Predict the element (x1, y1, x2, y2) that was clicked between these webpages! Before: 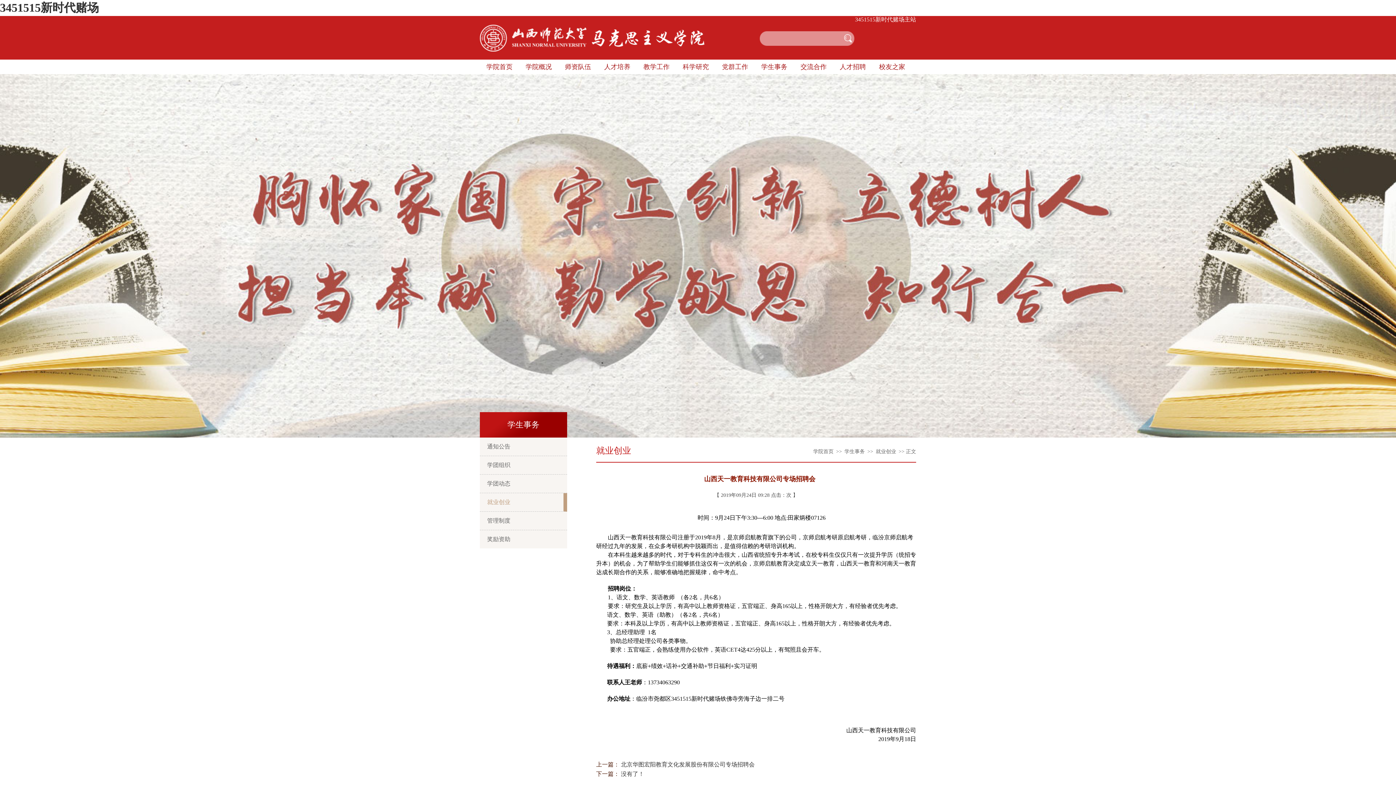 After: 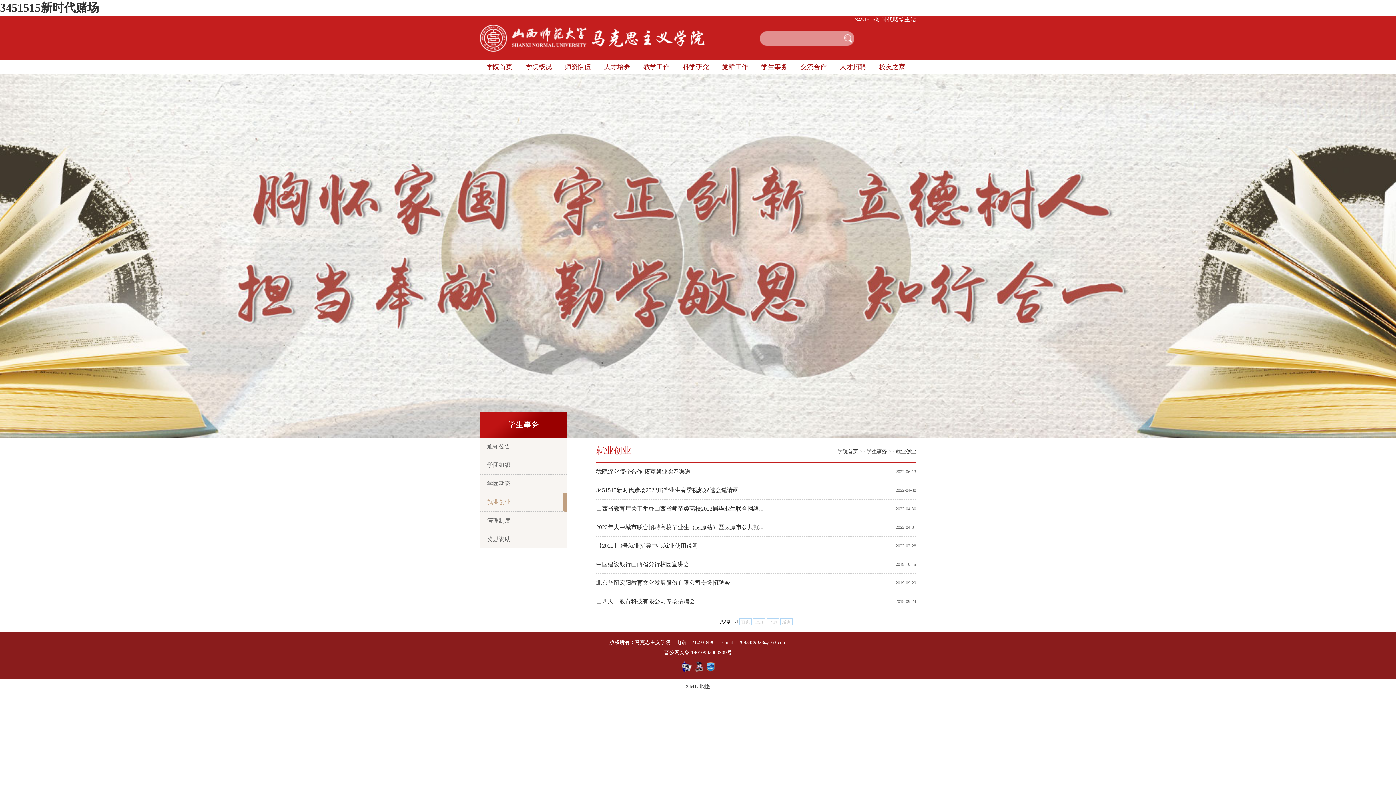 Action: bbox: (480, 493, 567, 512) label: 就业创业